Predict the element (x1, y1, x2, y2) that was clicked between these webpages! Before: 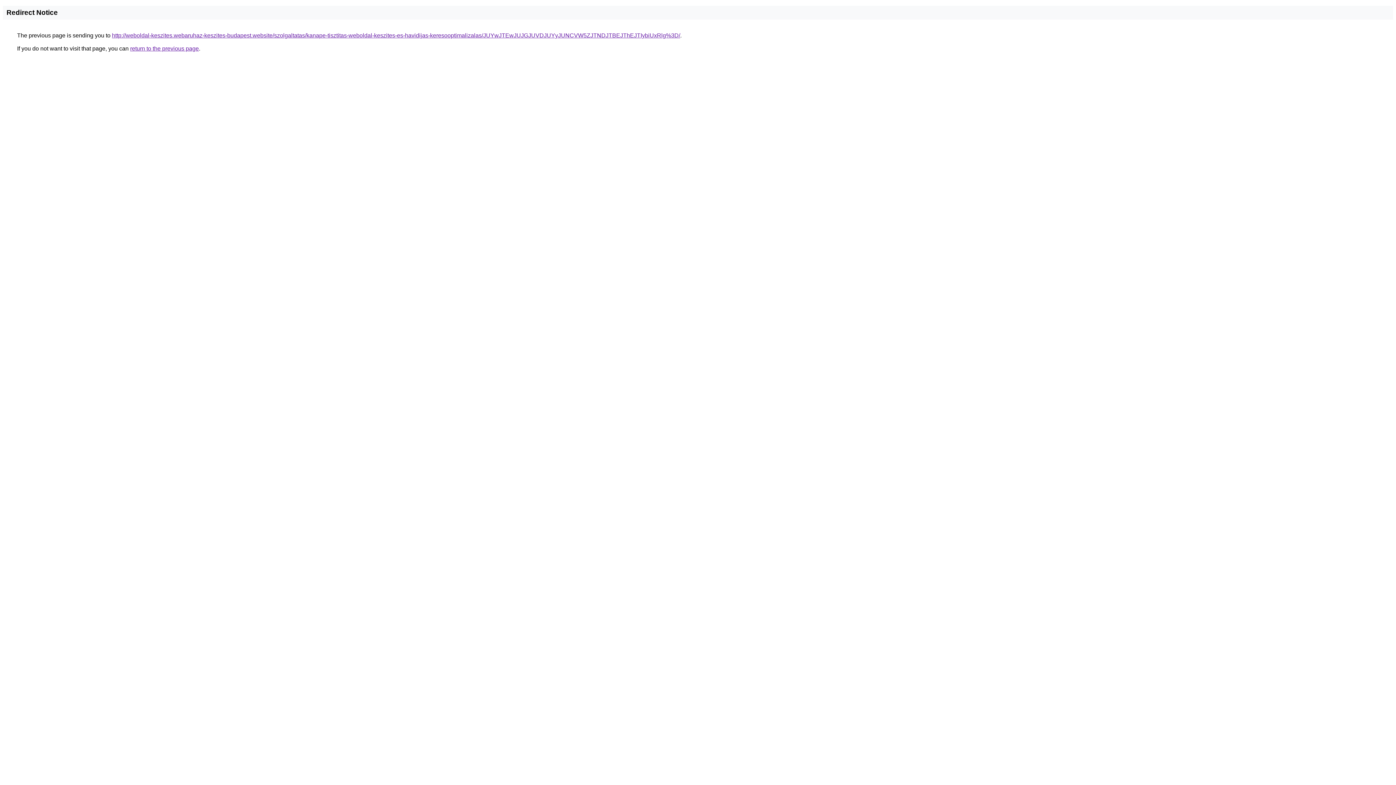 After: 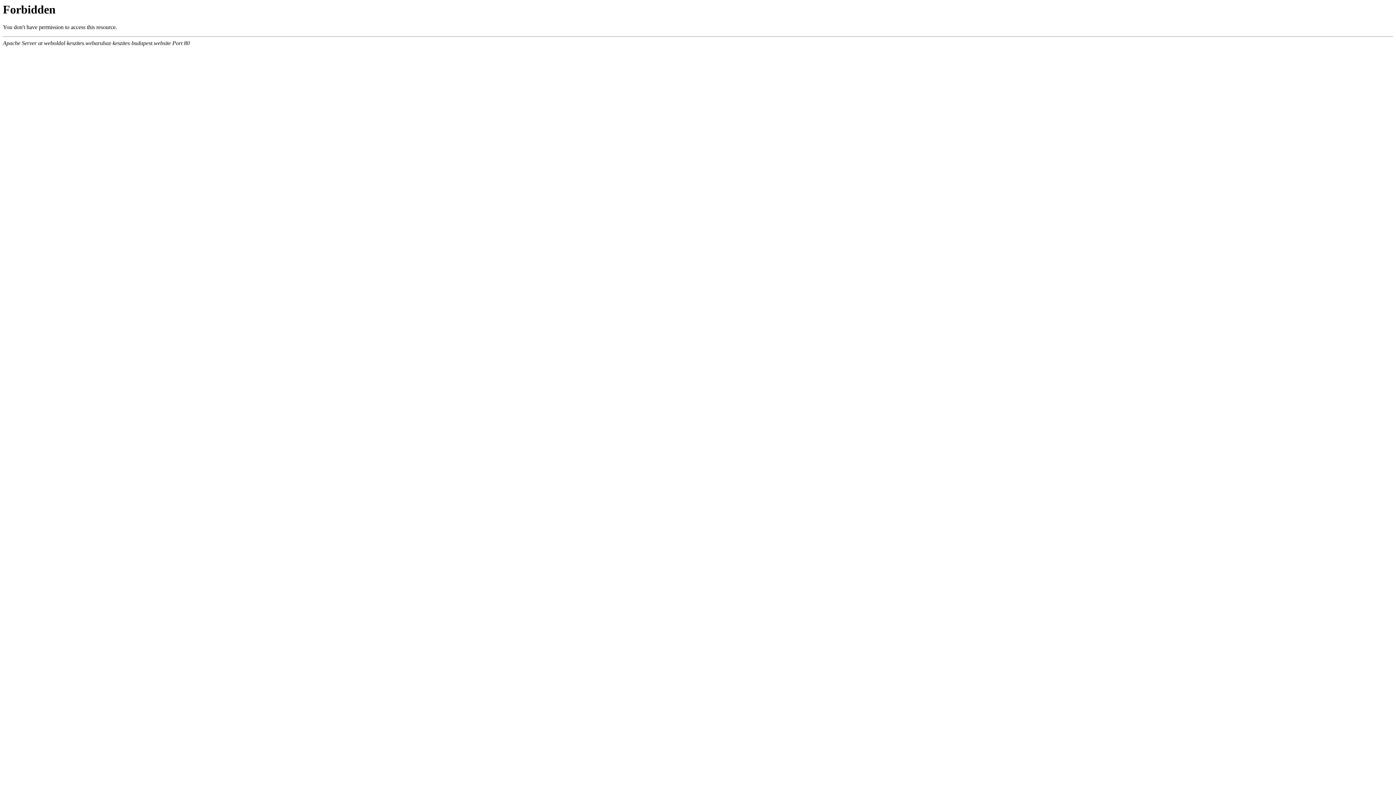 Action: label: http://weboldal-keszites.webaruhaz-keszites-budapest.website/szolgaltatas/kanape-tisztitas-weboldal-keszites-es-havidijas-keresooptimalizalas/JUYwJTEwJUJGJUVDJUYyJUNCVW5ZJTNDJTBEJThEJTIybiUxRlg%3D/ bbox: (112, 32, 680, 38)